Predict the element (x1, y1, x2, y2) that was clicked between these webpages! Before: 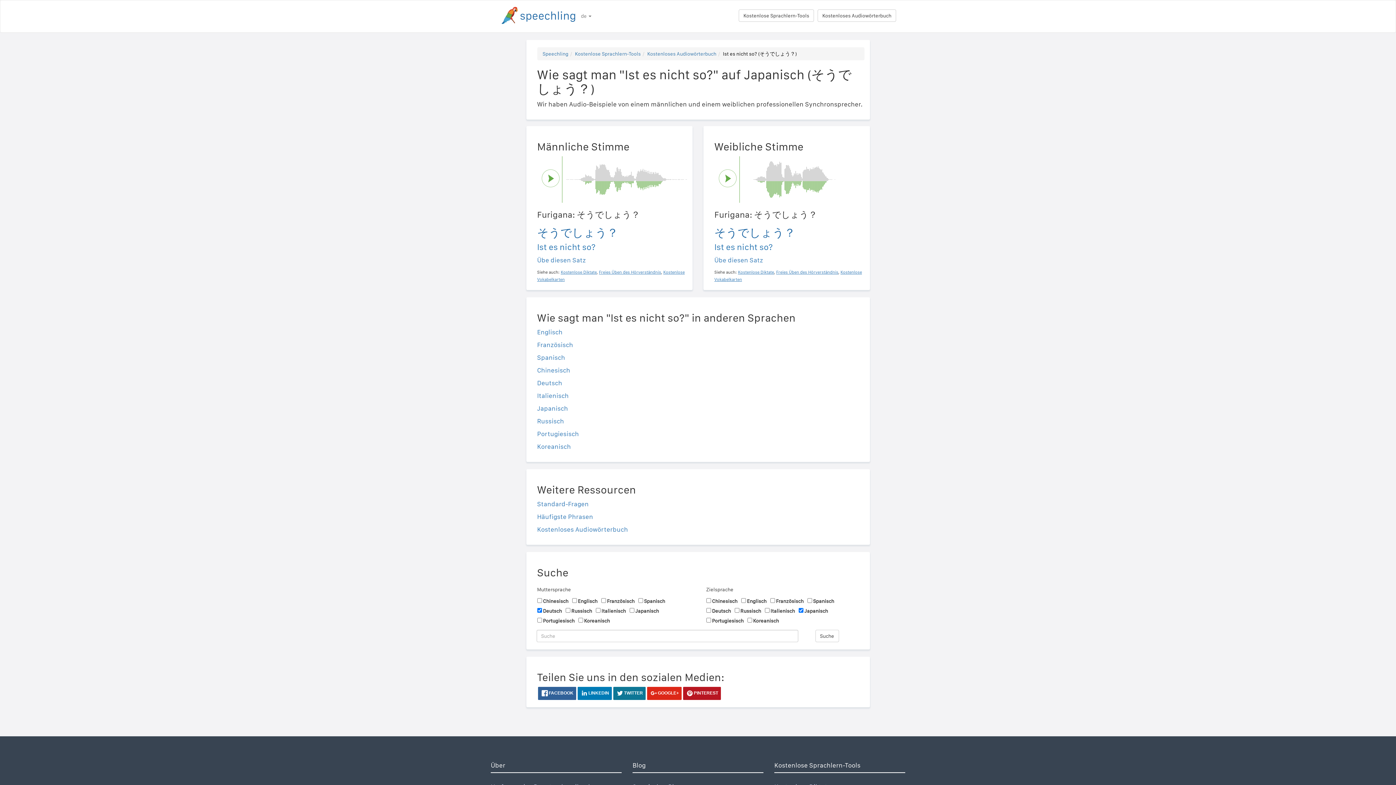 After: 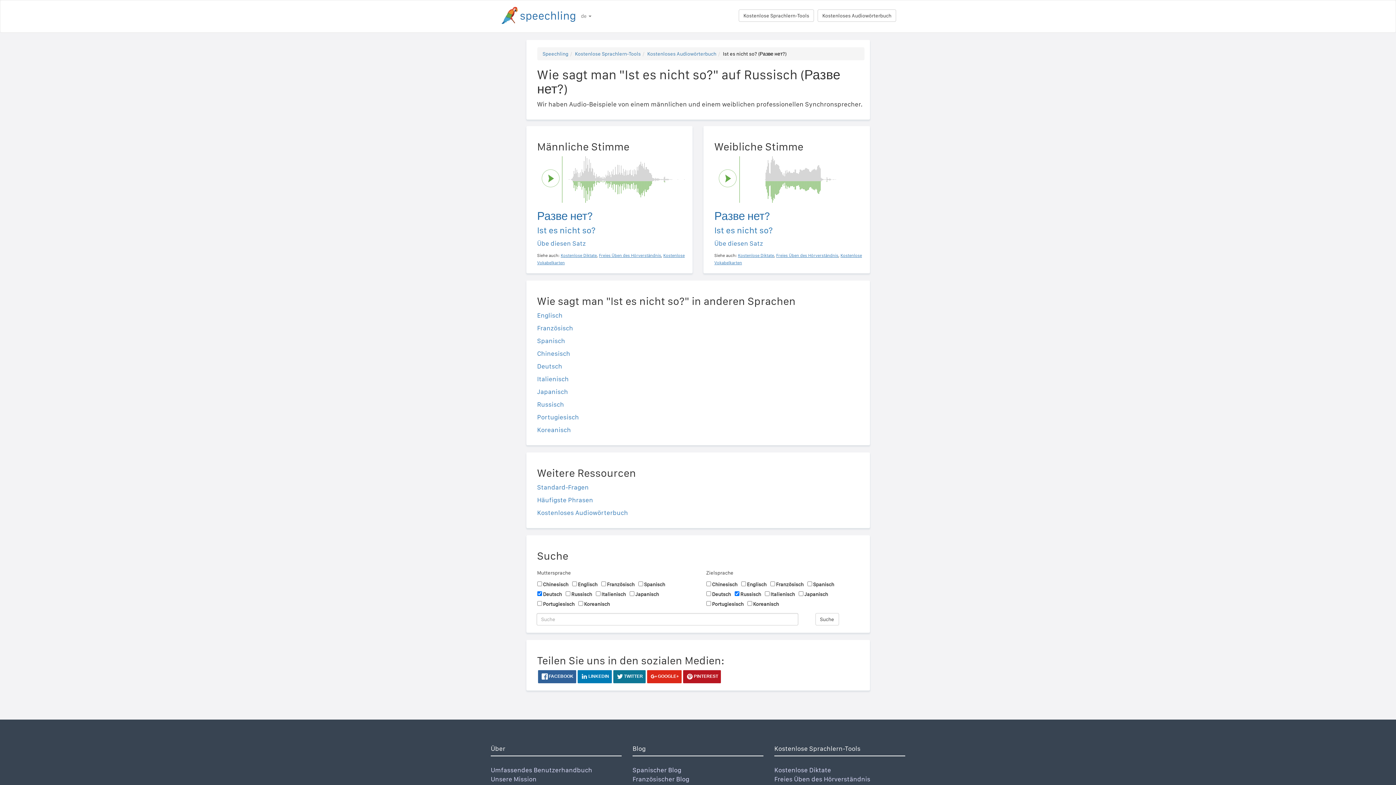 Action: label: Russisch bbox: (537, 417, 564, 424)